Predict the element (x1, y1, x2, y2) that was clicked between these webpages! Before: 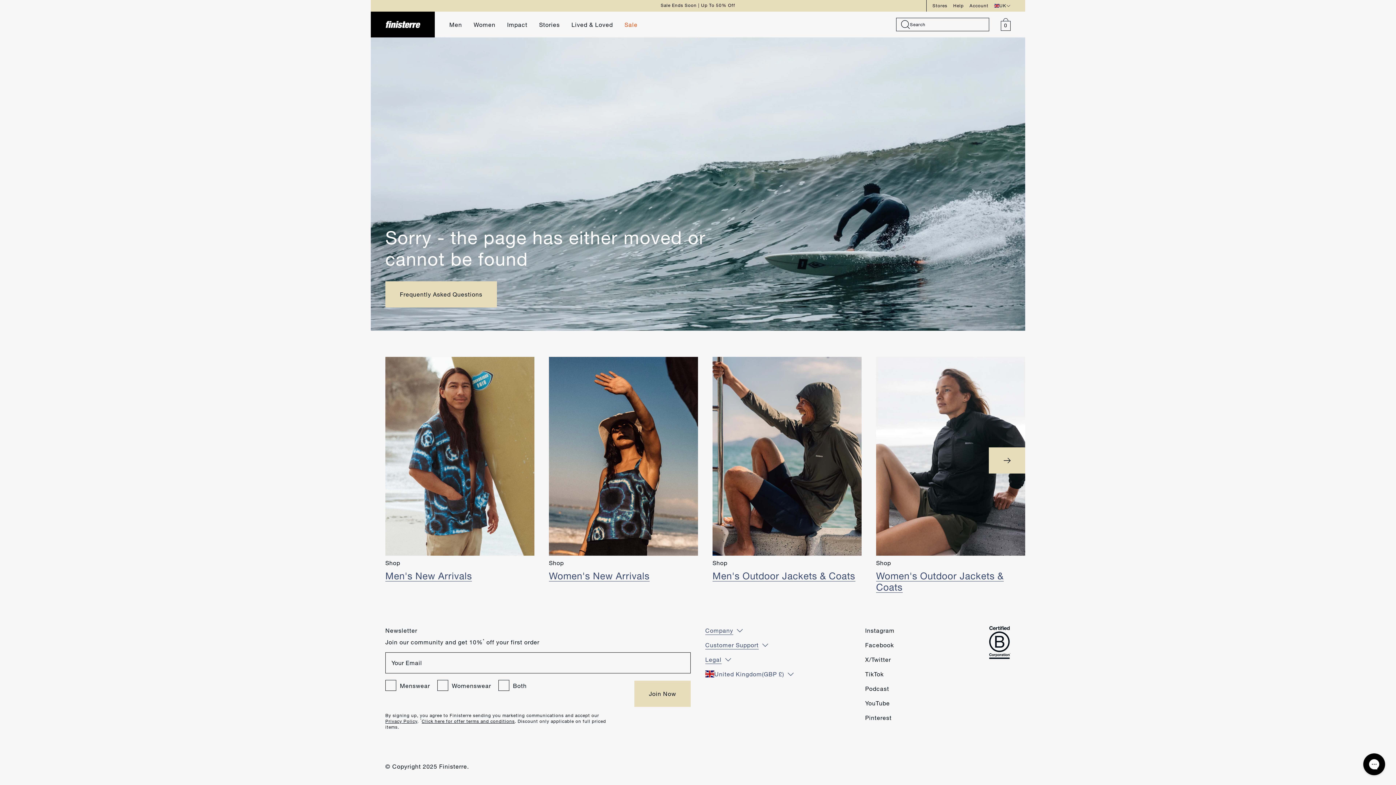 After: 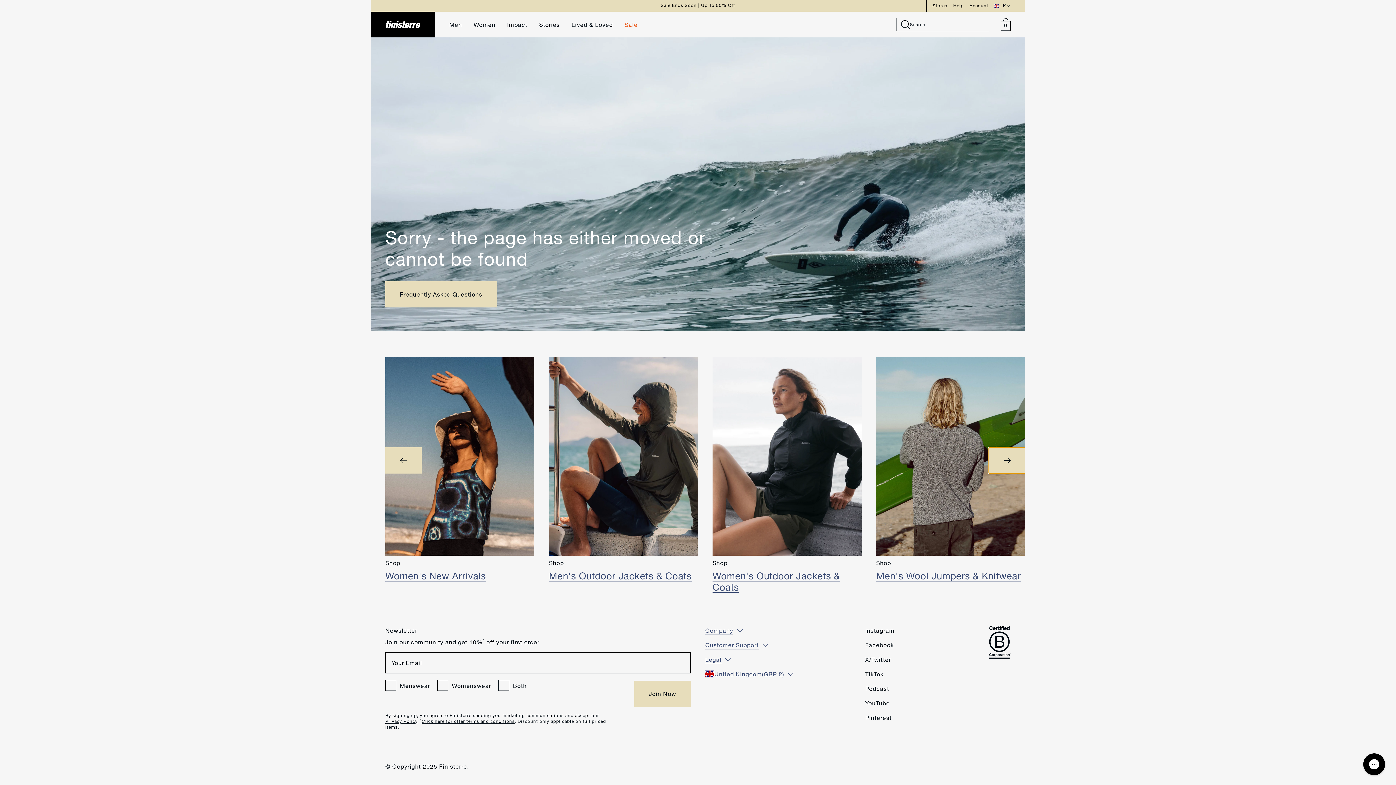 Action: bbox: (989, 447, 1025, 473)